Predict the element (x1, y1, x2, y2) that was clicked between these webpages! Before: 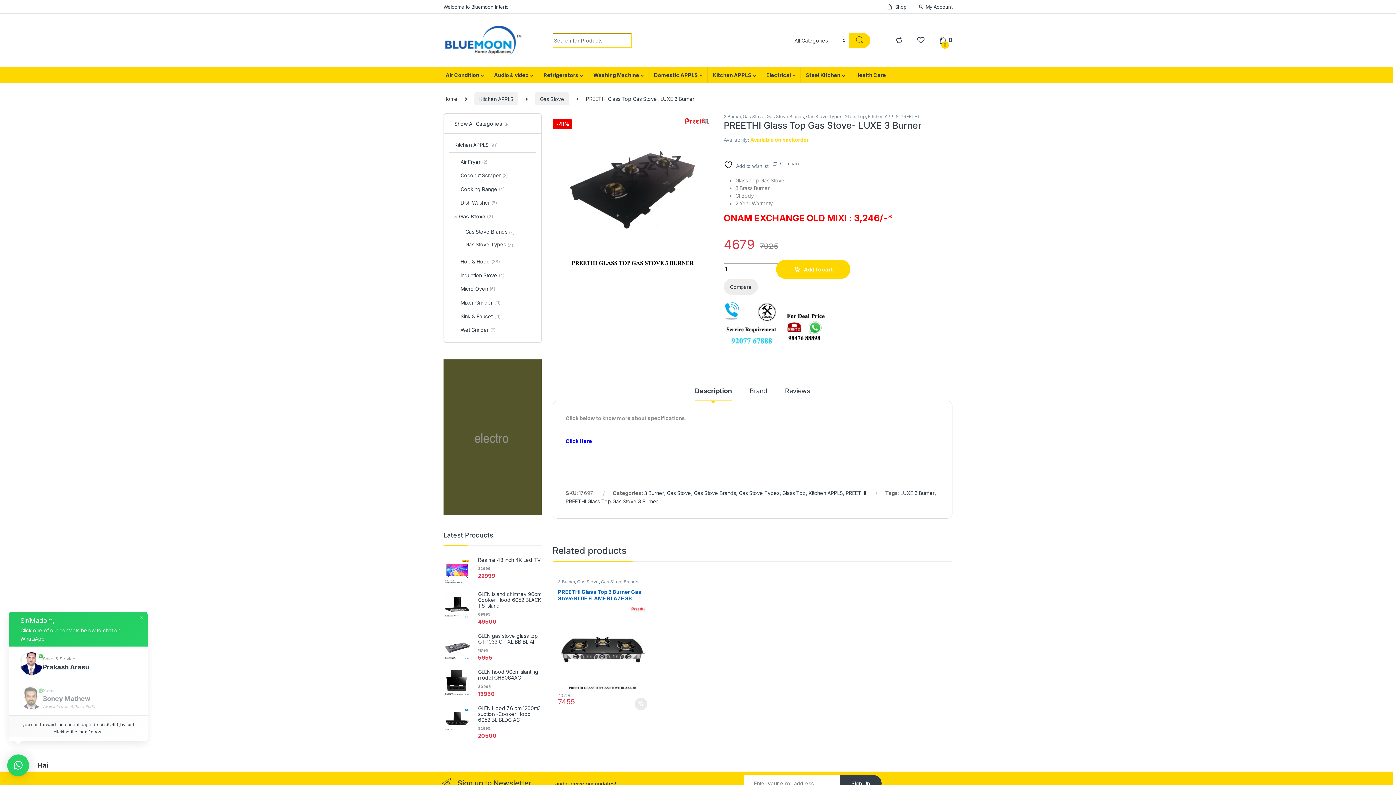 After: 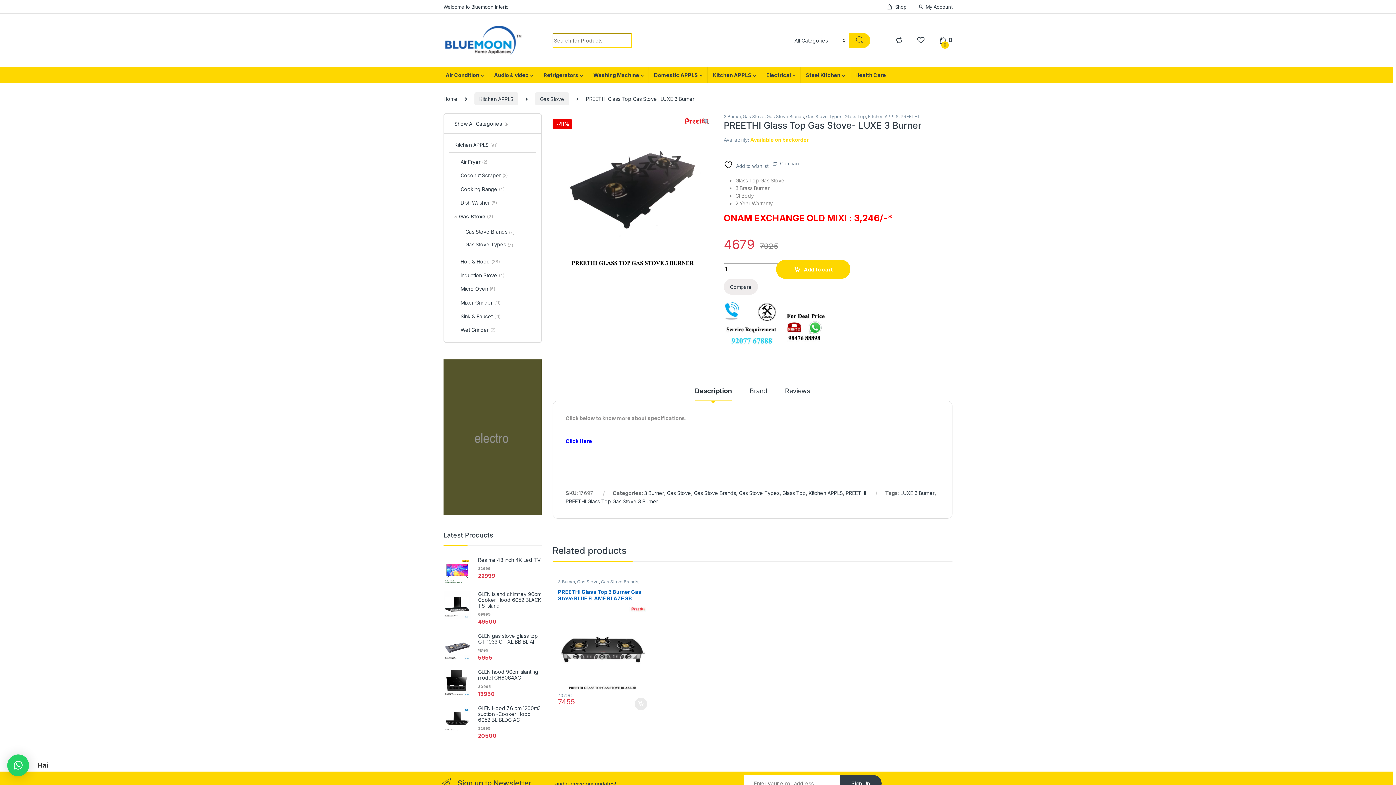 Action: bbox: (695, 388, 732, 401) label: Description